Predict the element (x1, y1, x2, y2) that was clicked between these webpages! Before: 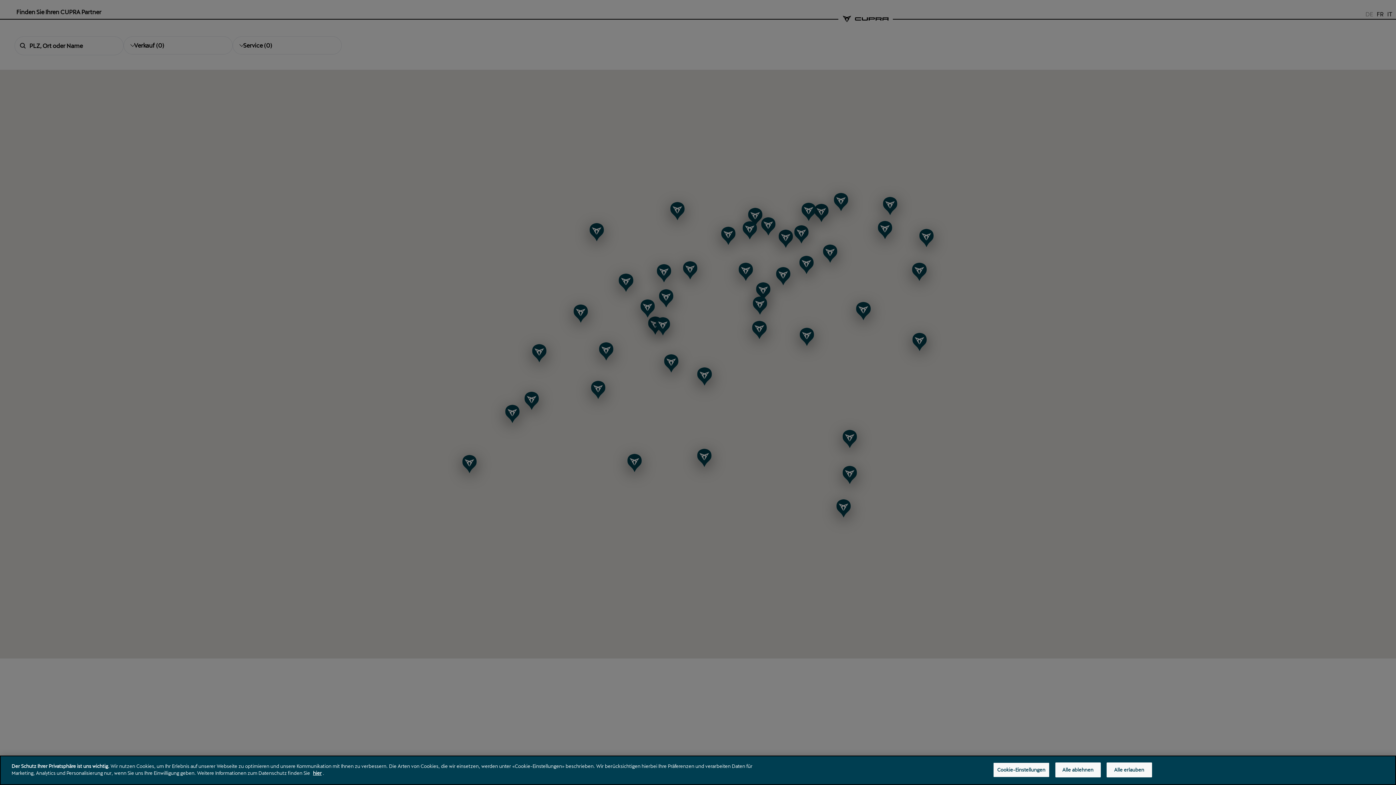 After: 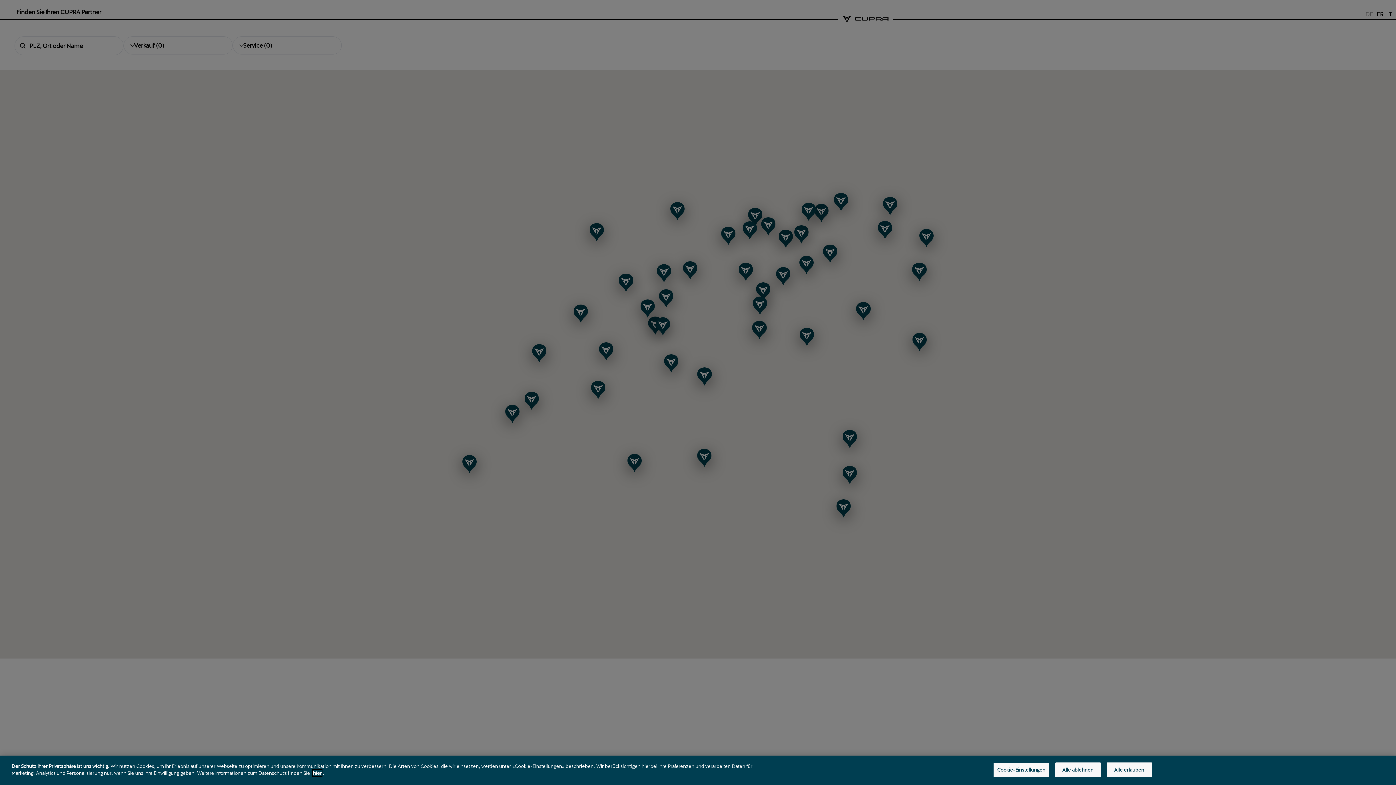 Action: label: hier bbox: (313, 770, 321, 776)